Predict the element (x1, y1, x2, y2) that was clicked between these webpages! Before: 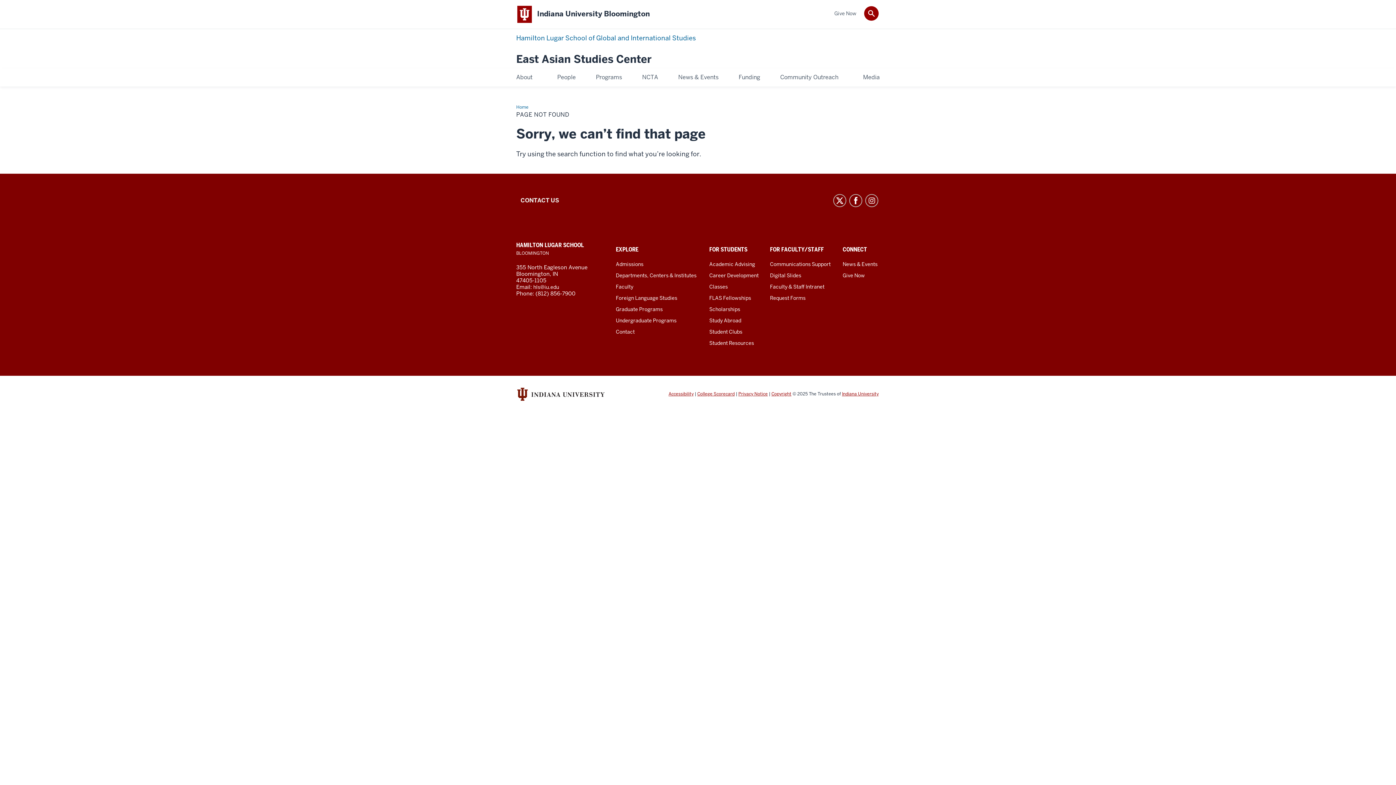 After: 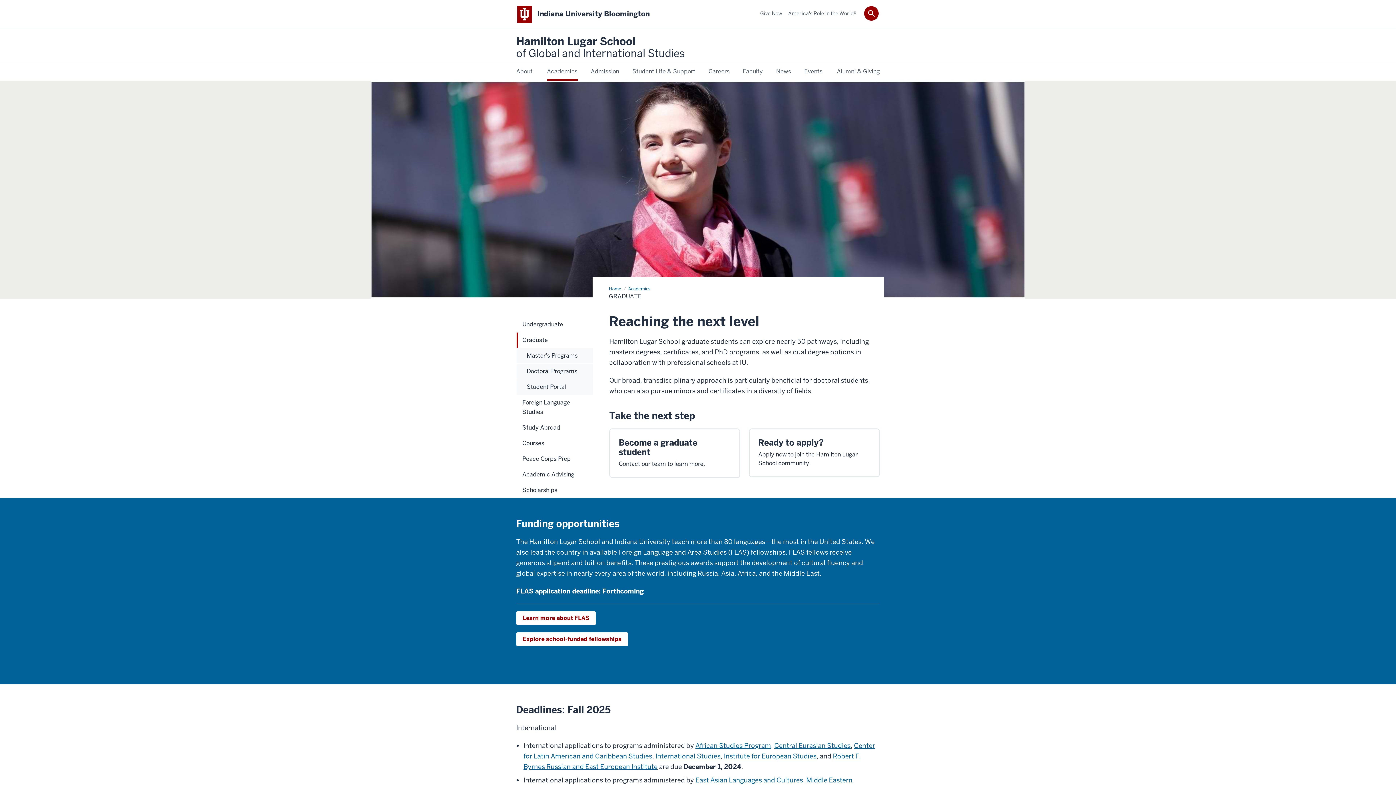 Action: label: Graduate Programs bbox: (616, 306, 662, 312)